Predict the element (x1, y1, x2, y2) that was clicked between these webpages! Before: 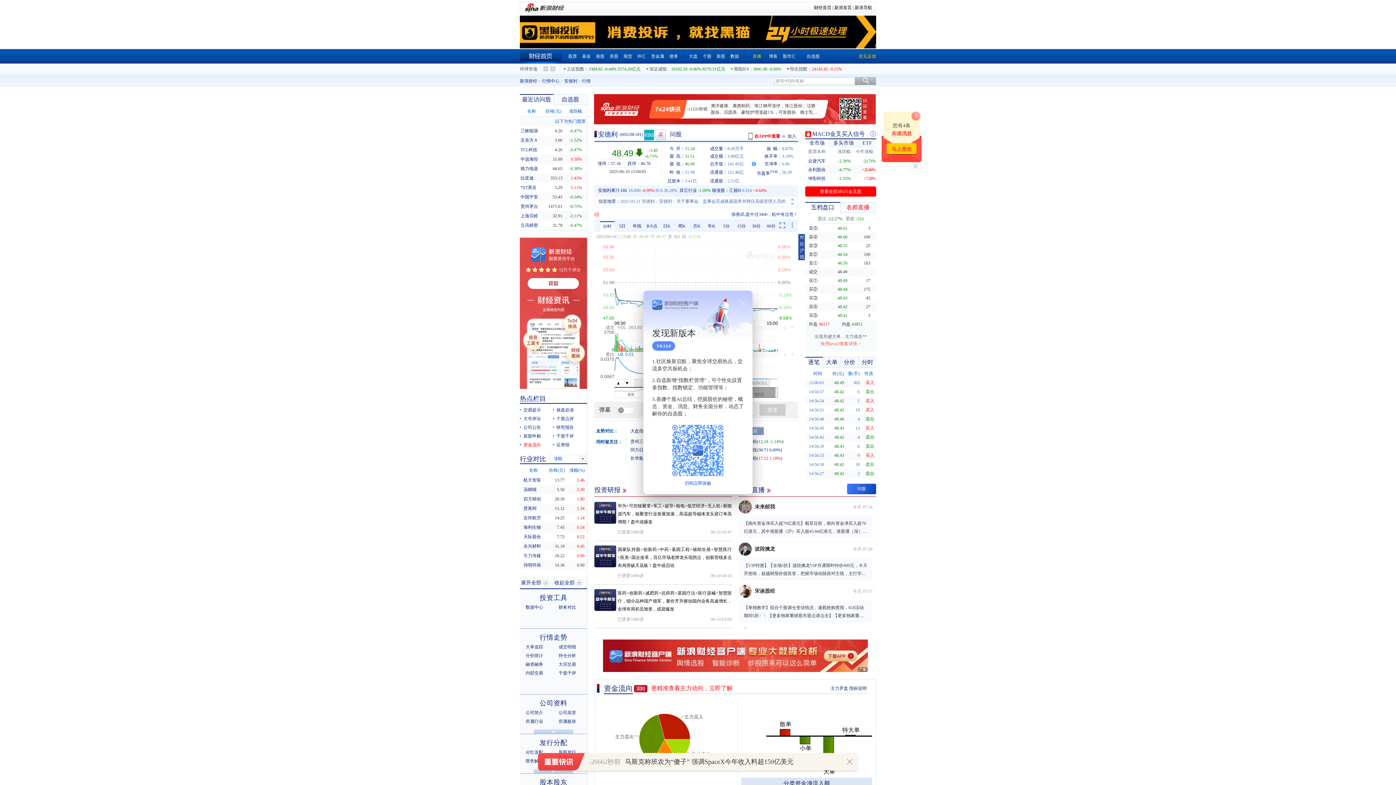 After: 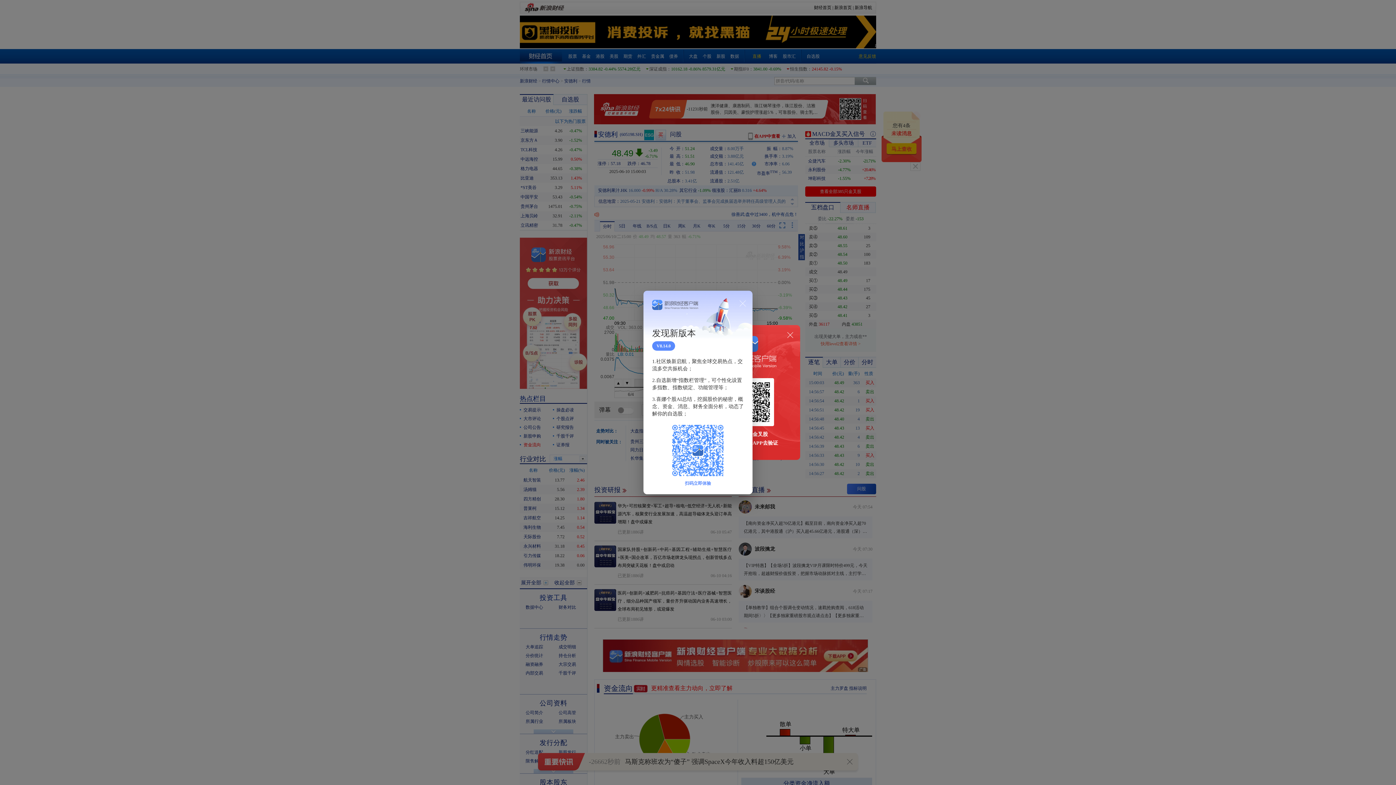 Action: bbox: (805, 186, 876, 196) label: 查看全部385只金叉股